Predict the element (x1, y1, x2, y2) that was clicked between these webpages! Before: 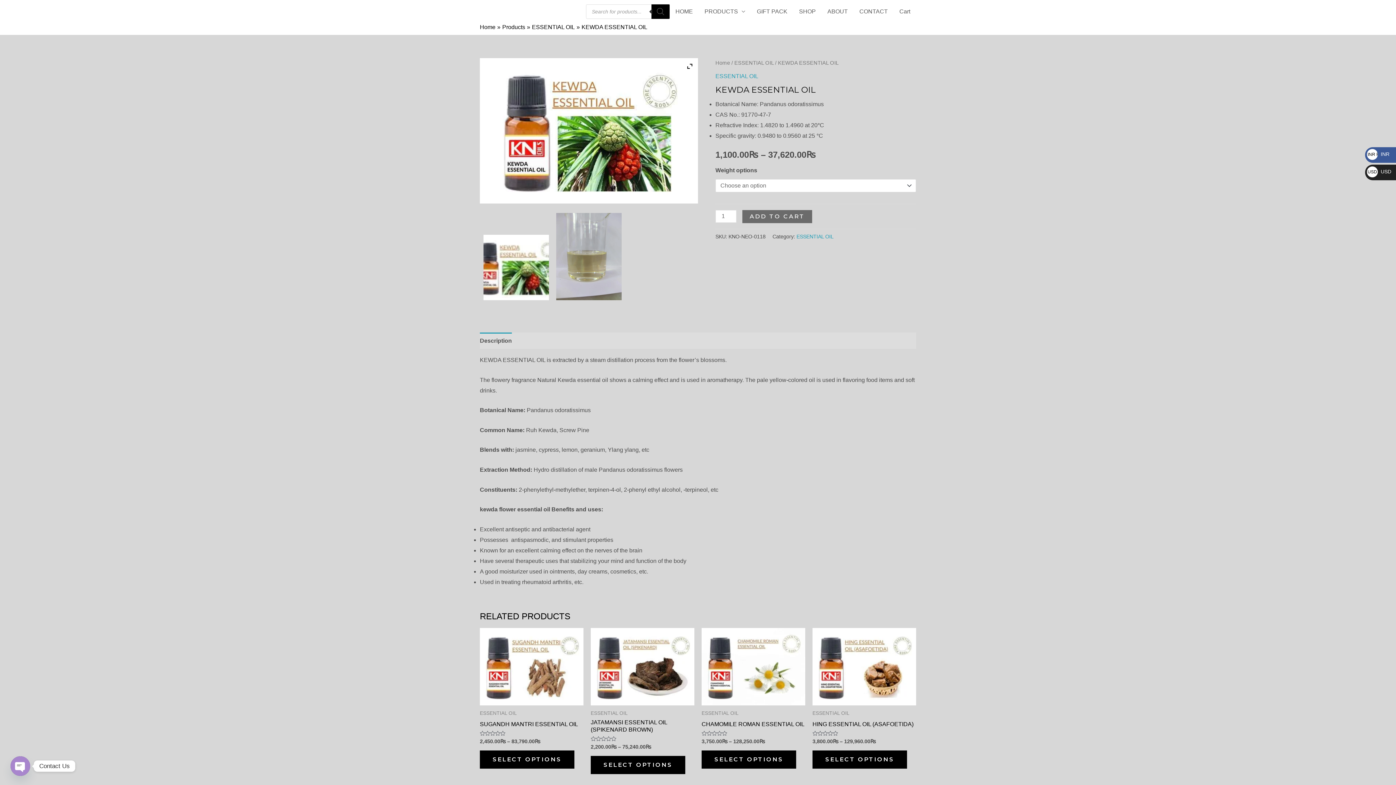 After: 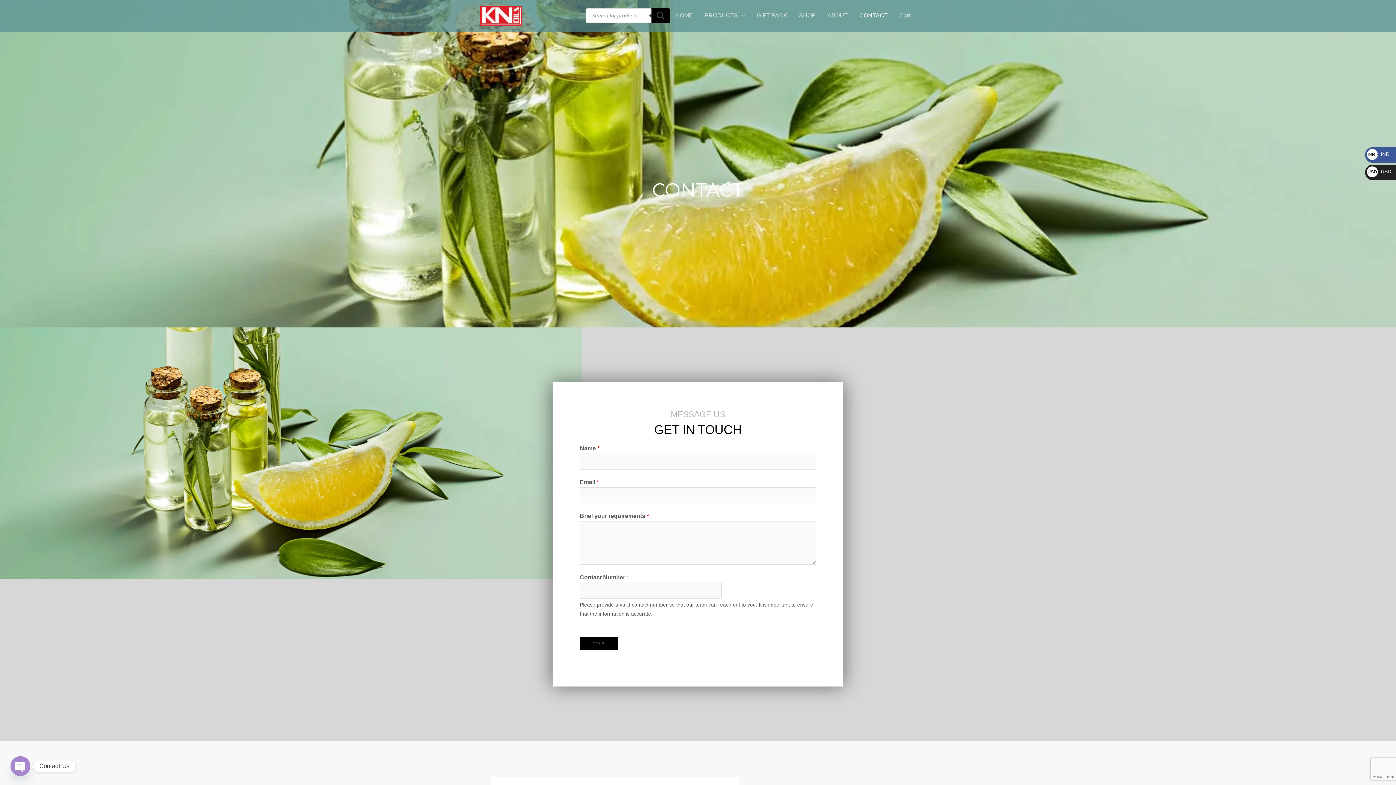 Action: label: CONTACT bbox: (853, 0, 893, 23)